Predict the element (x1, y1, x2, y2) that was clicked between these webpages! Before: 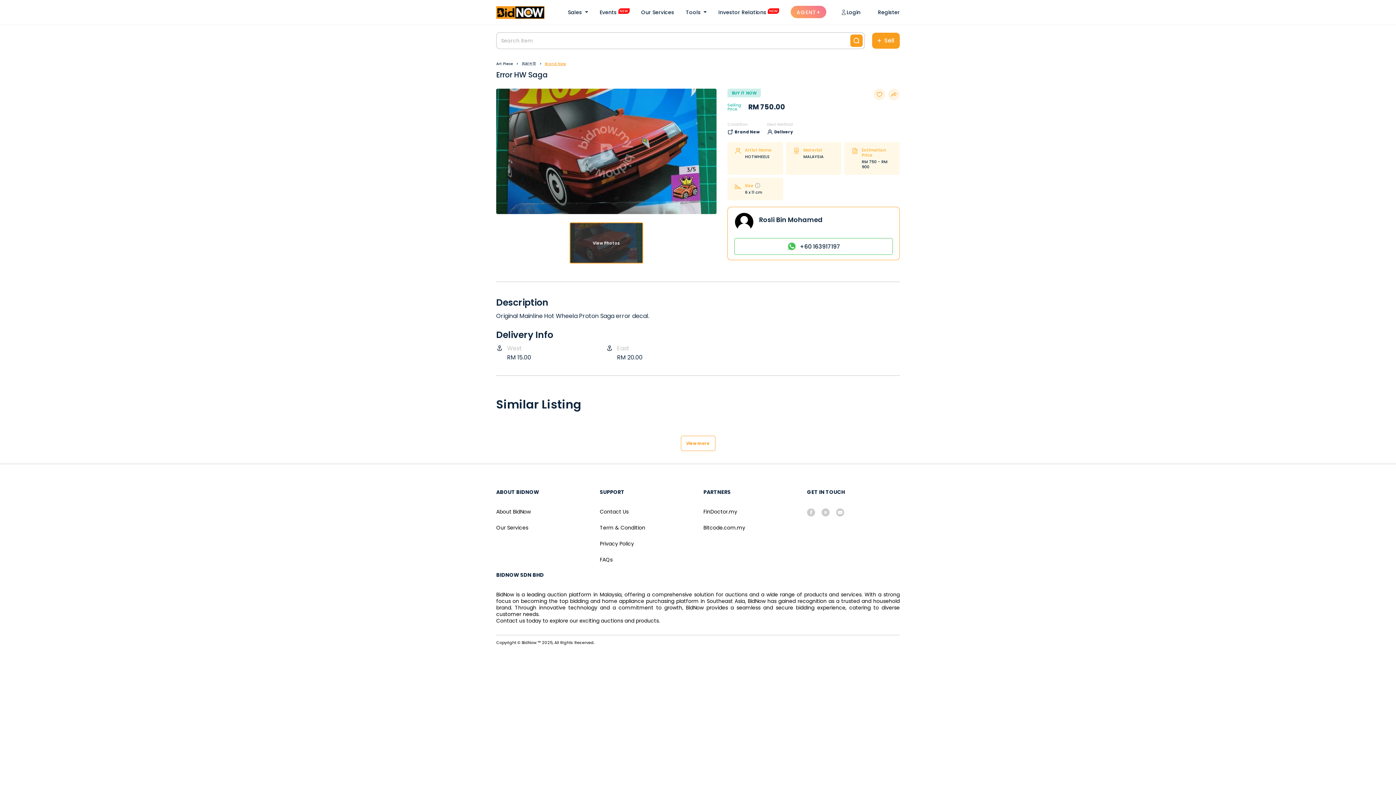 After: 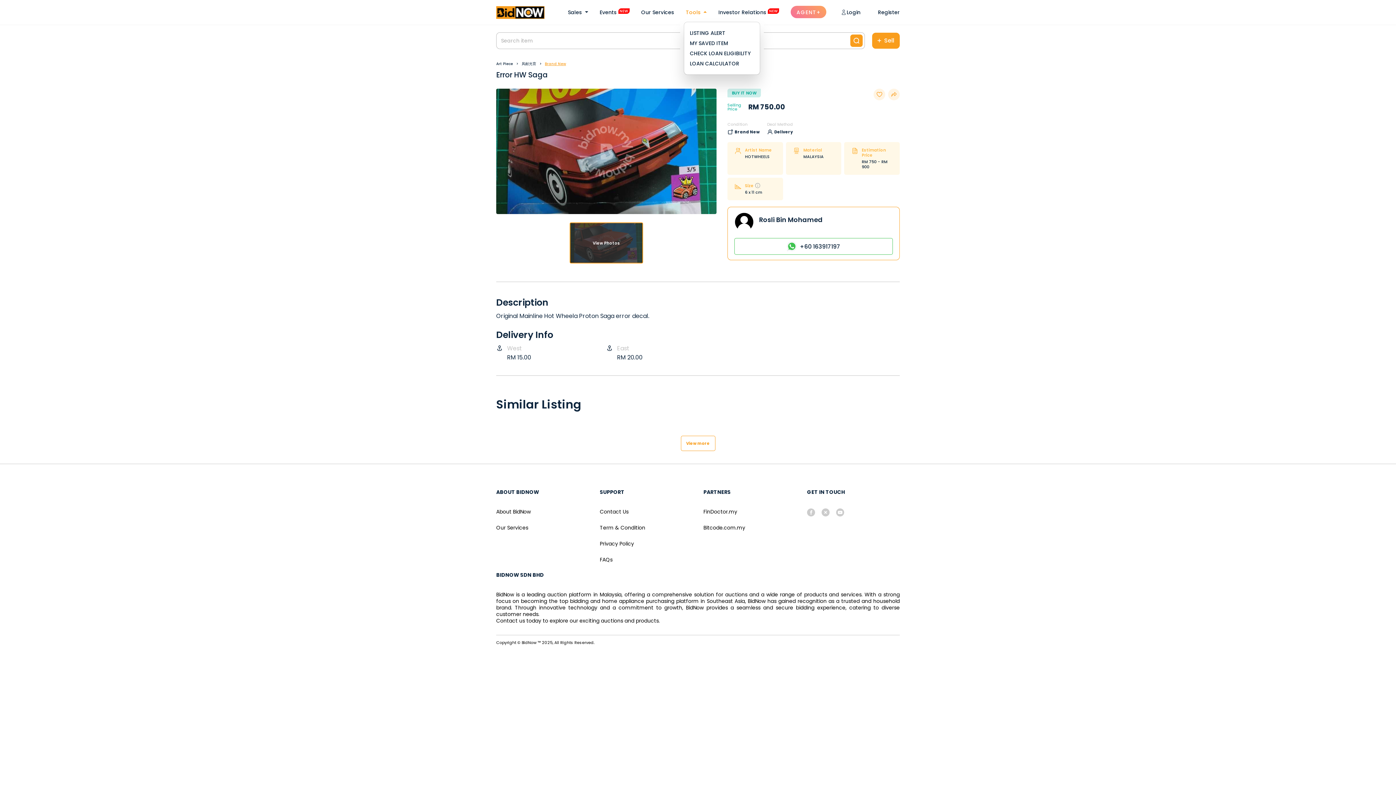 Action: bbox: (680, 5, 712, 18) label: Tools 